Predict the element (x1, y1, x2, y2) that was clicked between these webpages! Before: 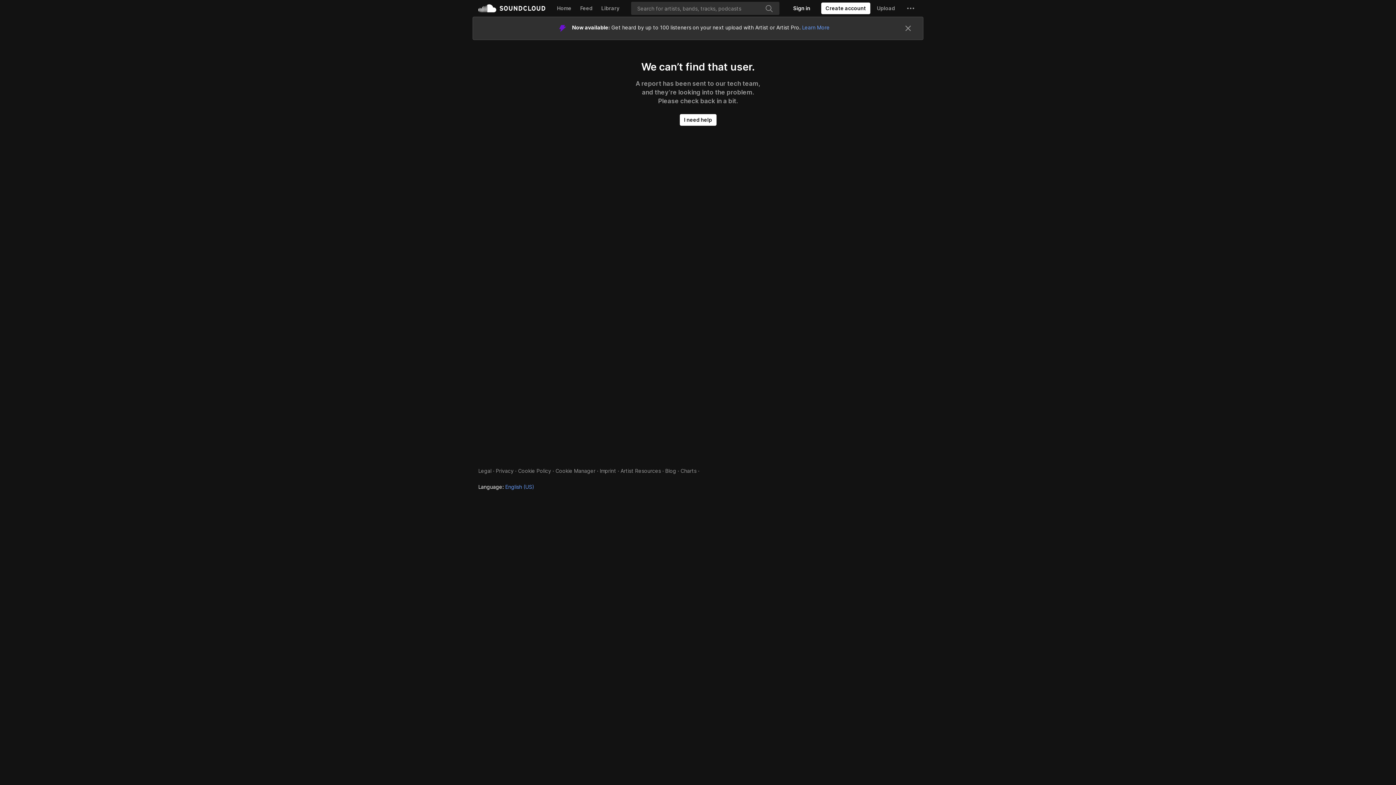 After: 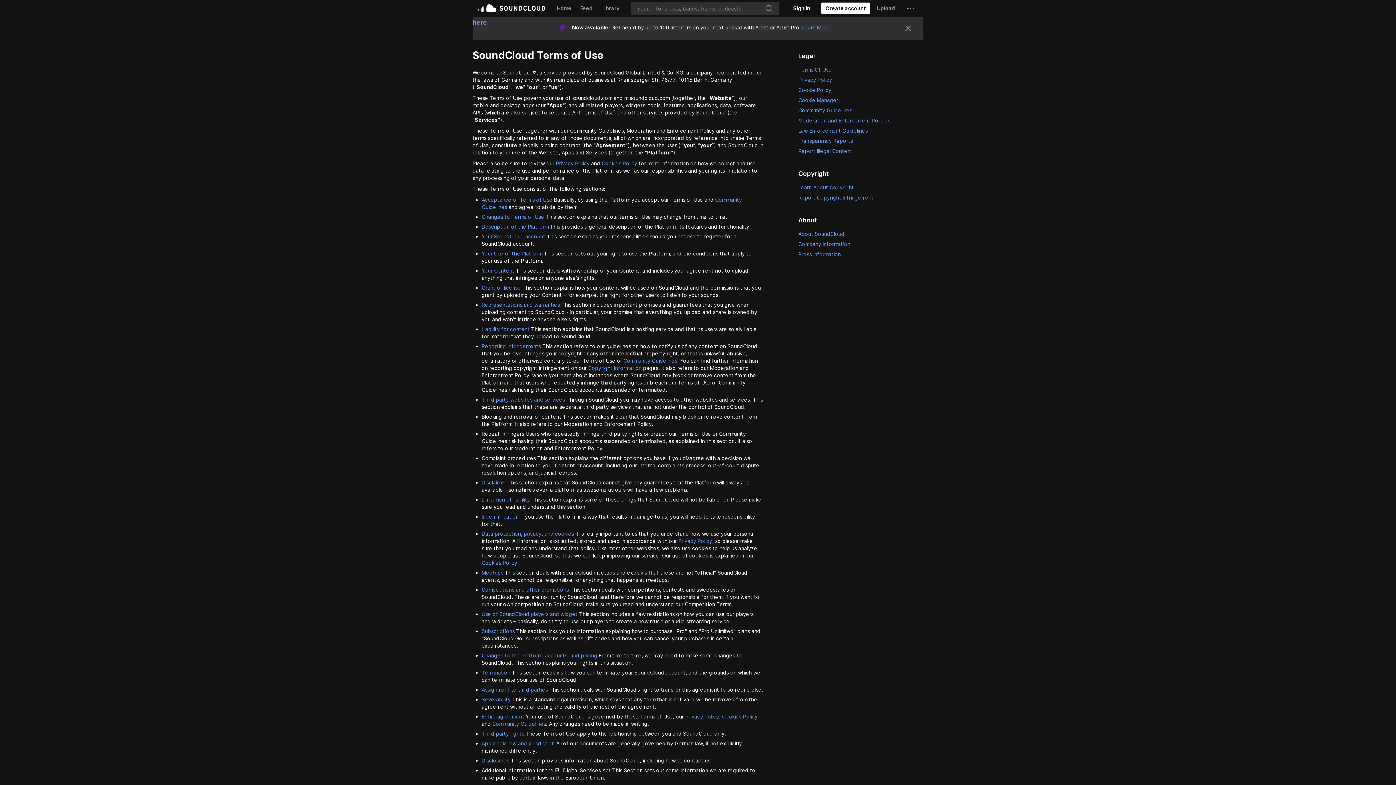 Action: label: Legal bbox: (478, 468, 491, 474)